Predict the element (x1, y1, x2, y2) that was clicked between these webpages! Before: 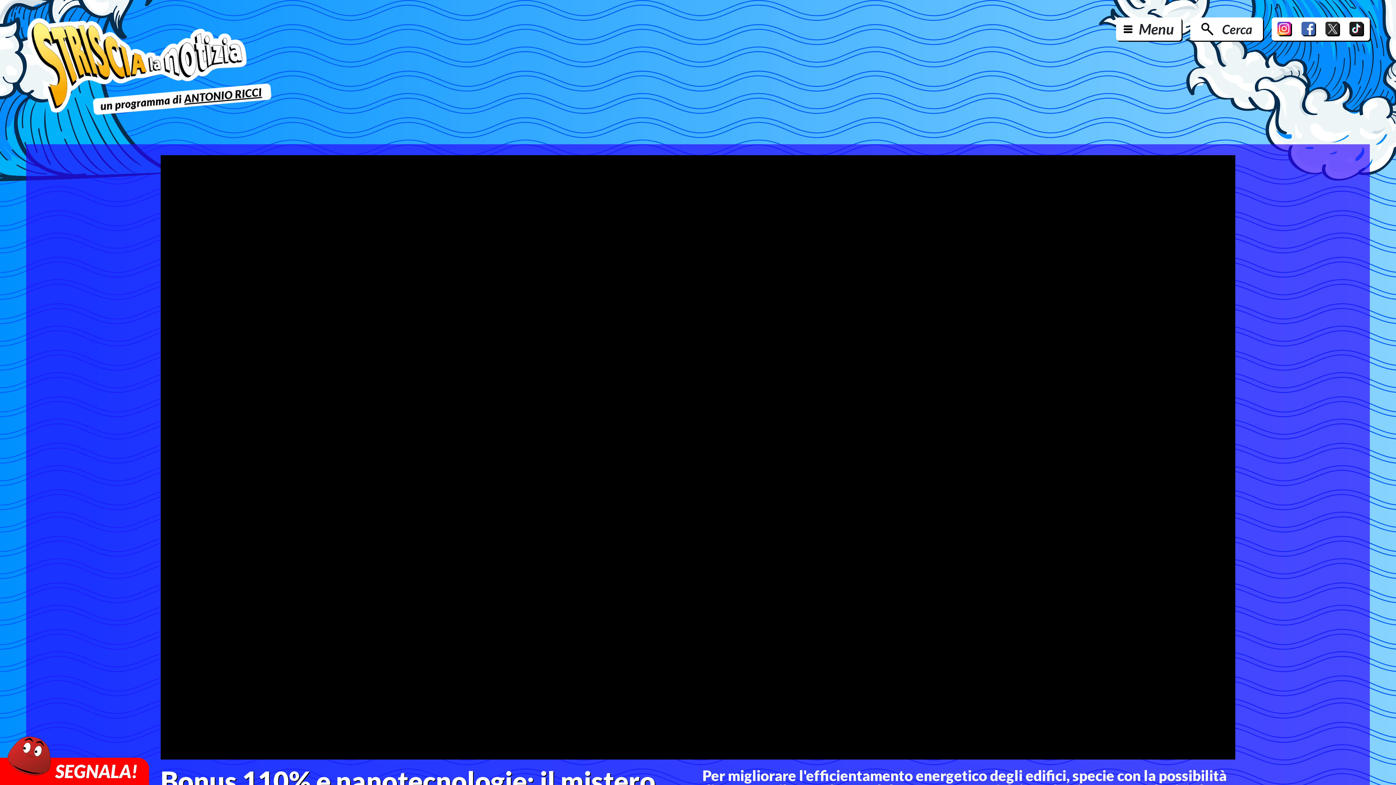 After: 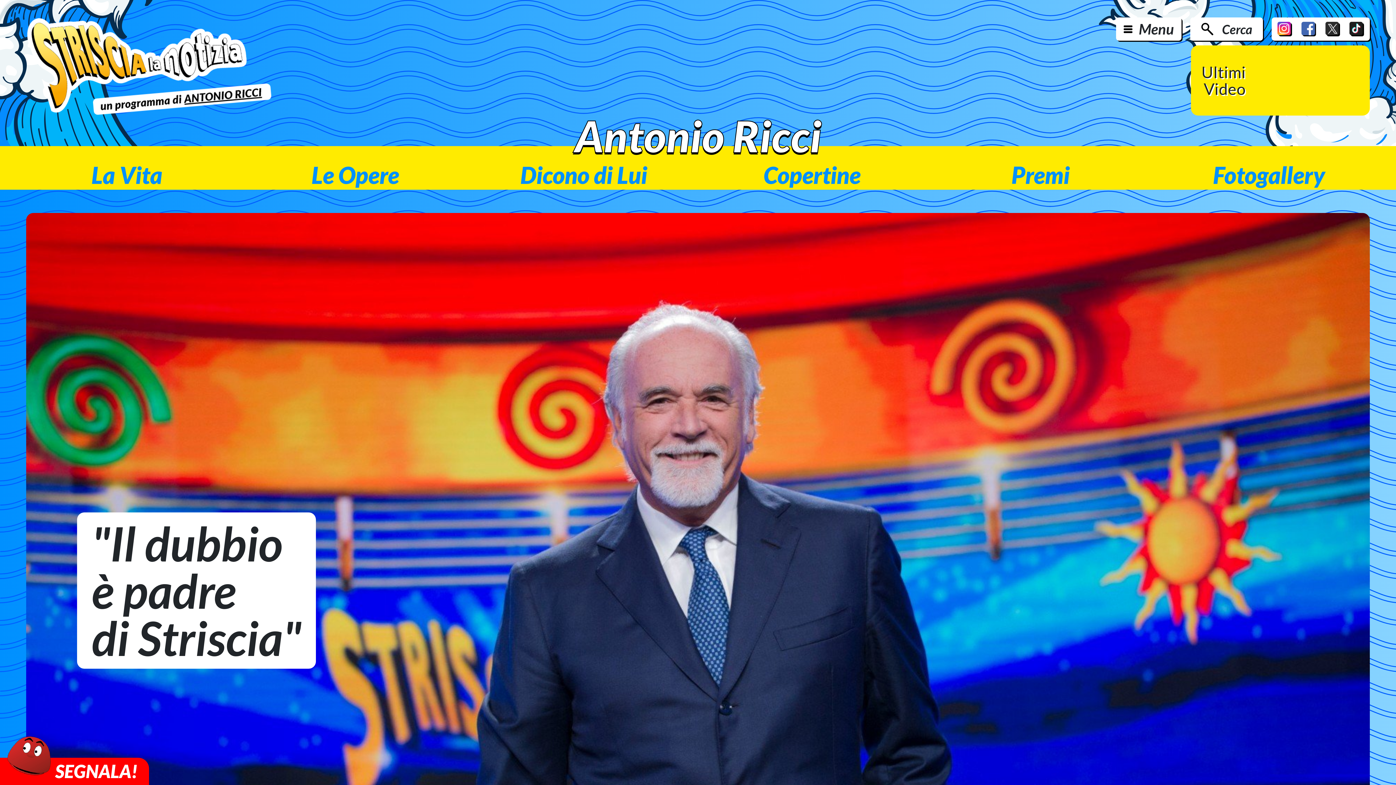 Action: bbox: (26, 83, 272, 115)